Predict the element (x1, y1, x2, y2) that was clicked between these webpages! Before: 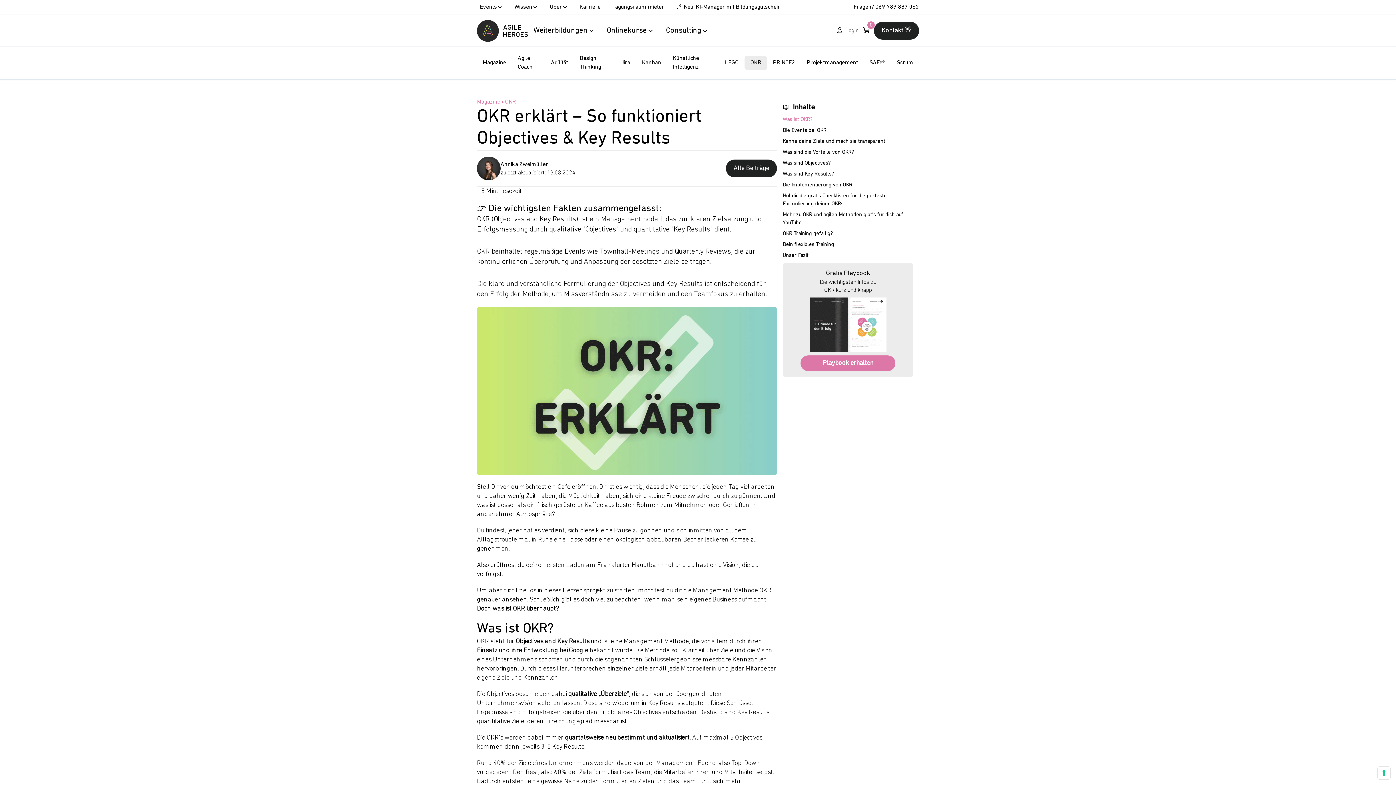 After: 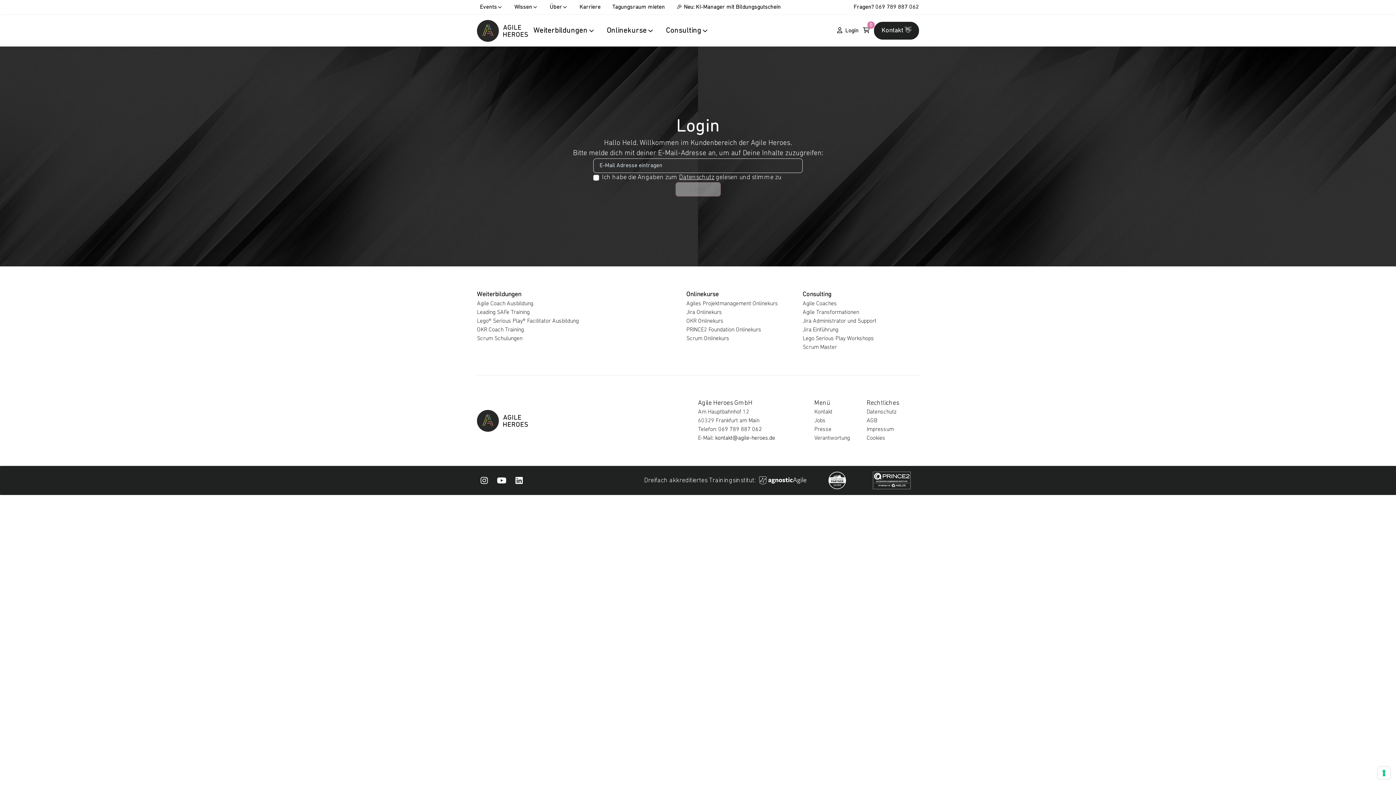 Action: label: Login bbox: (837, 26, 858, 35)